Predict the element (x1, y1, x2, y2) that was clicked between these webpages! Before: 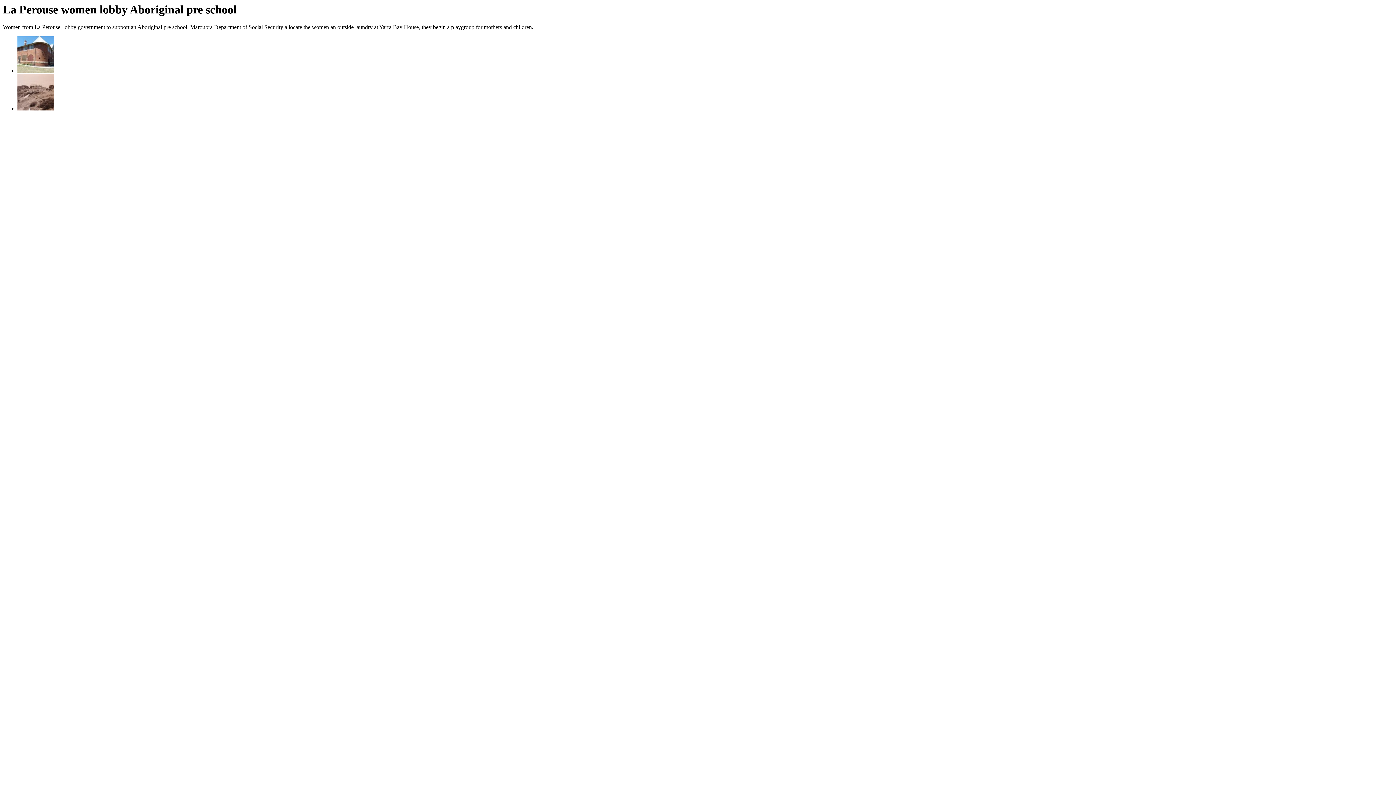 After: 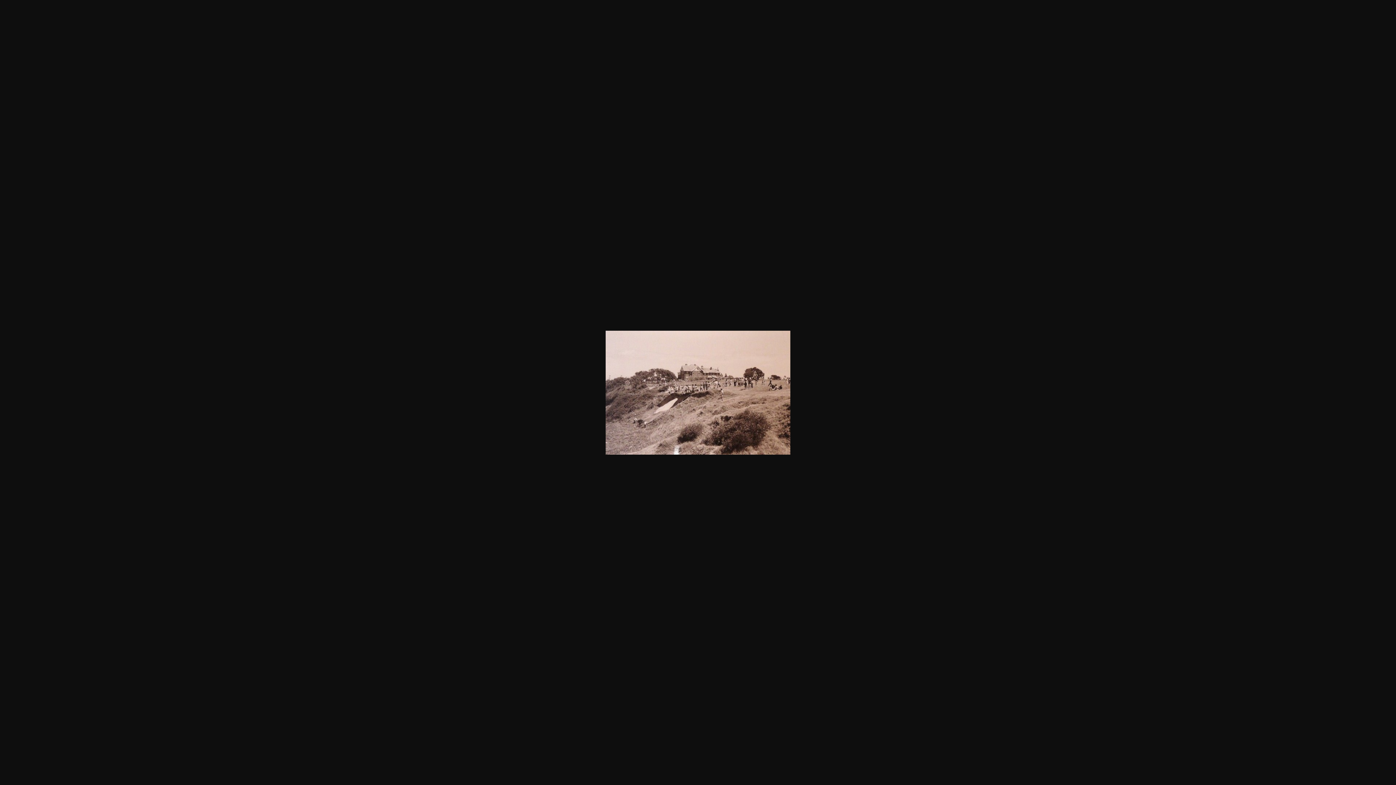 Action: bbox: (17, 105, 53, 111)